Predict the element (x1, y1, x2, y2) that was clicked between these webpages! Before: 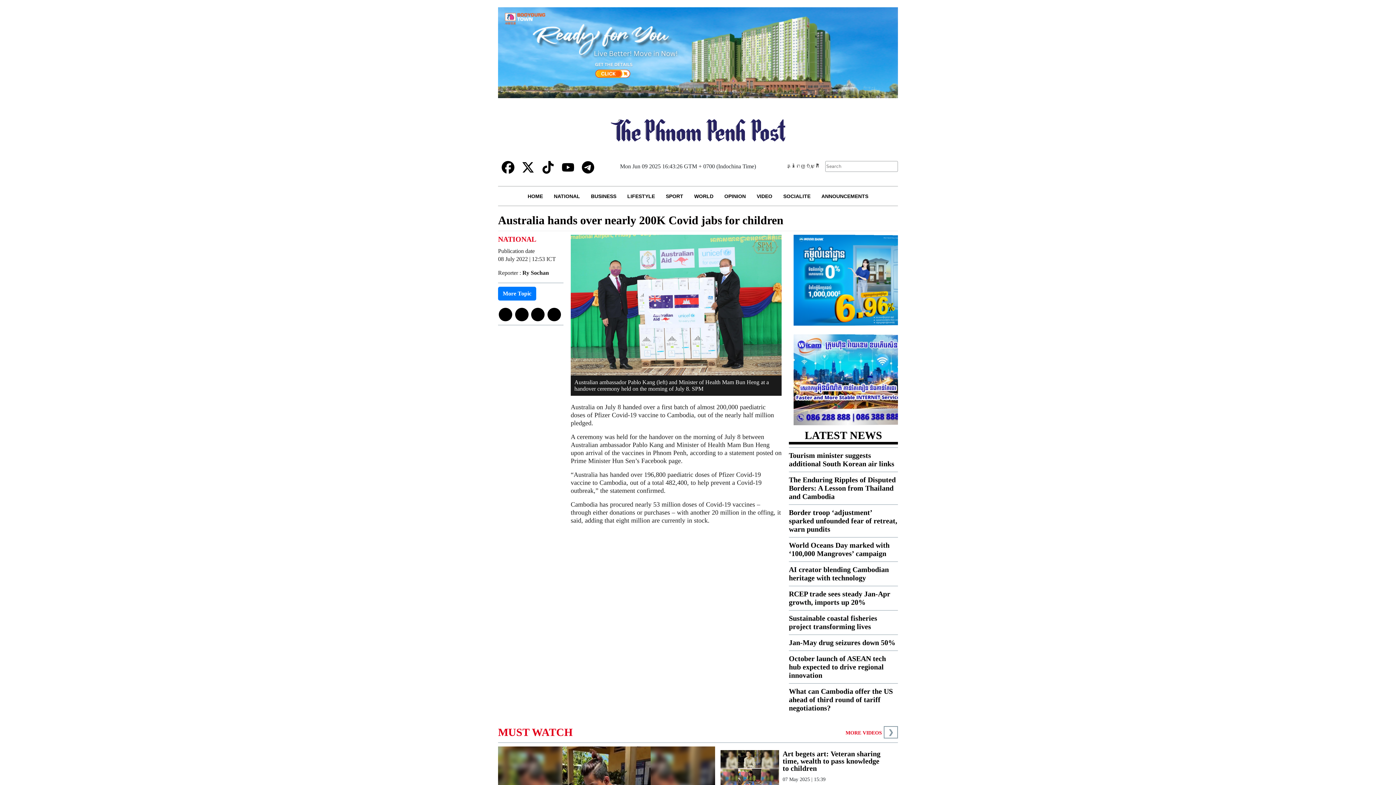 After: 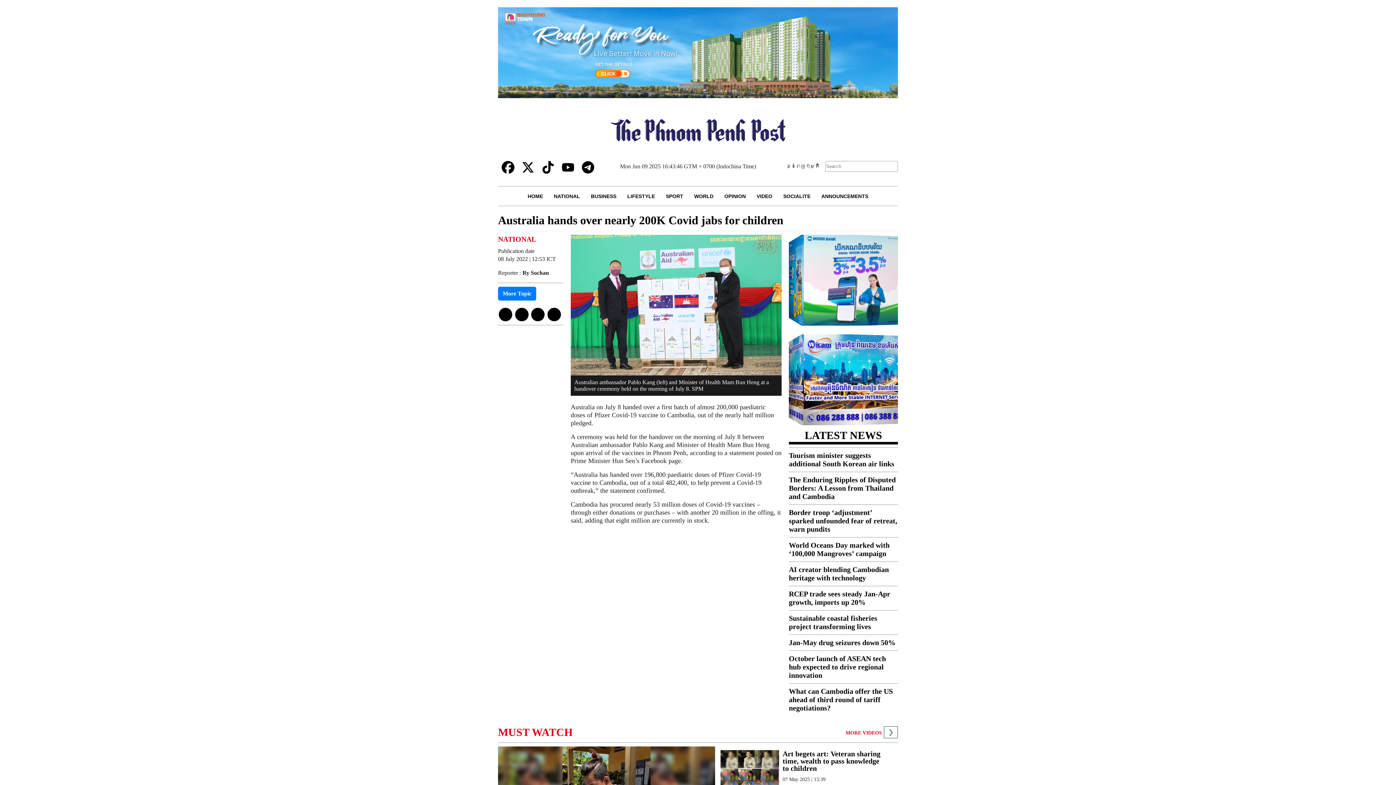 Action: bbox: (521, 163, 534, 170)